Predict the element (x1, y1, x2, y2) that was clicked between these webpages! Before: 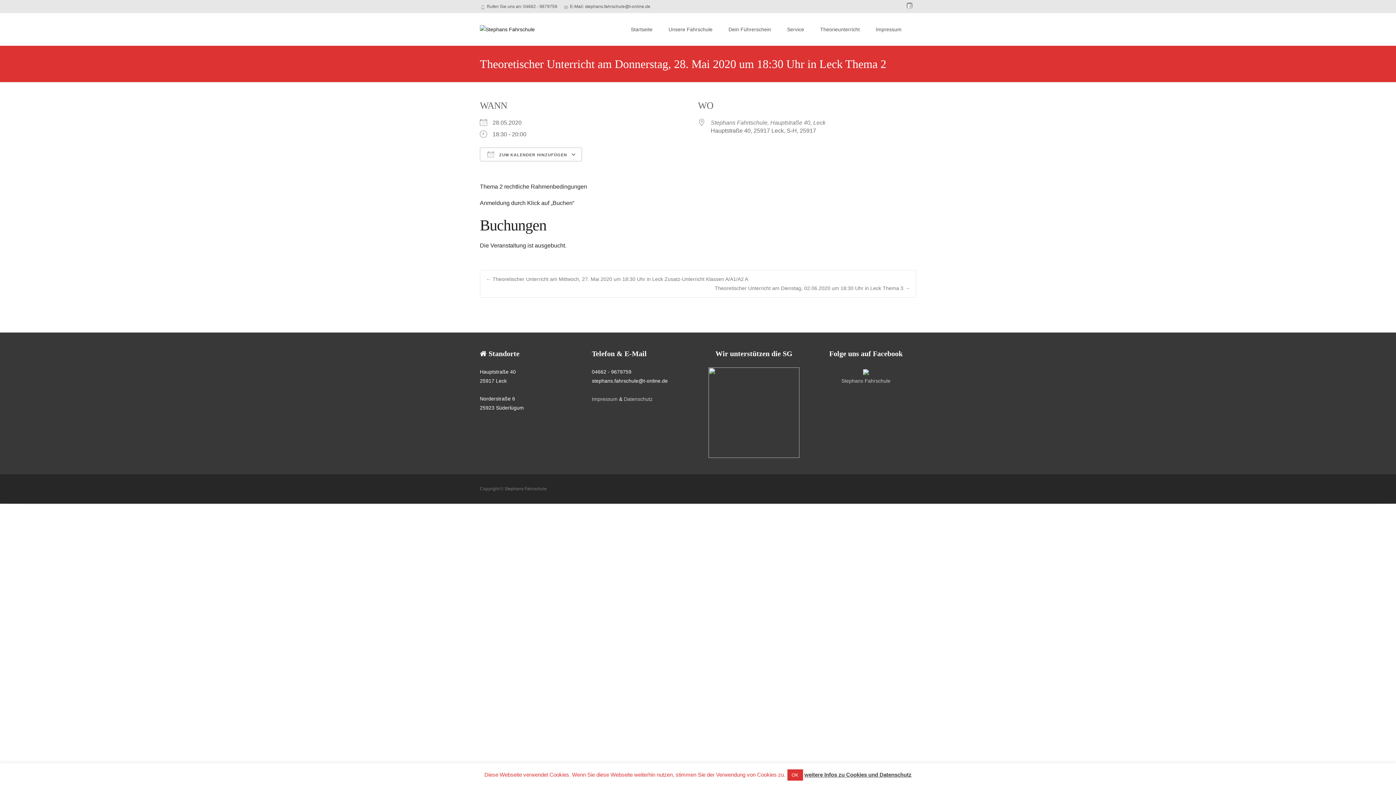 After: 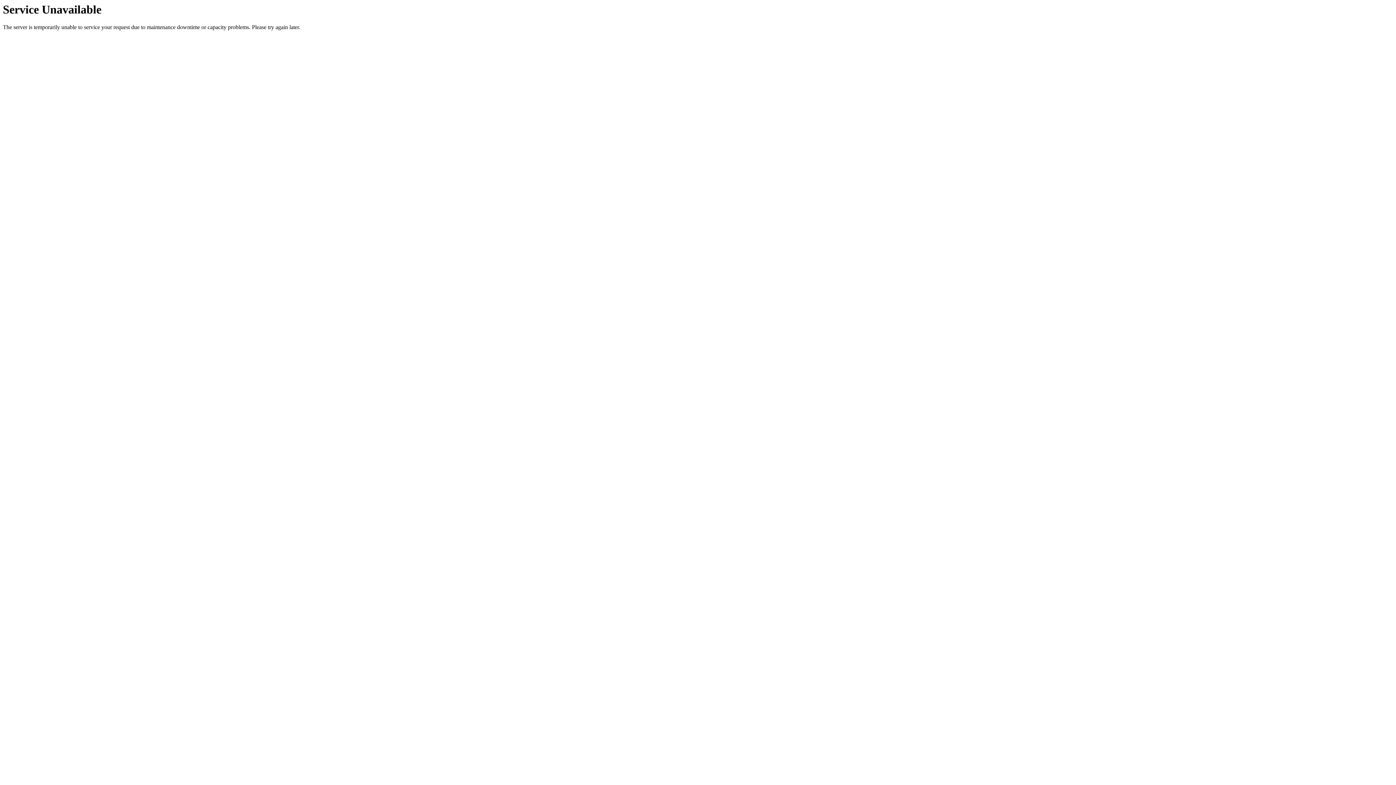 Action: label: Theorieunterricht bbox: (813, 13, 867, 45)